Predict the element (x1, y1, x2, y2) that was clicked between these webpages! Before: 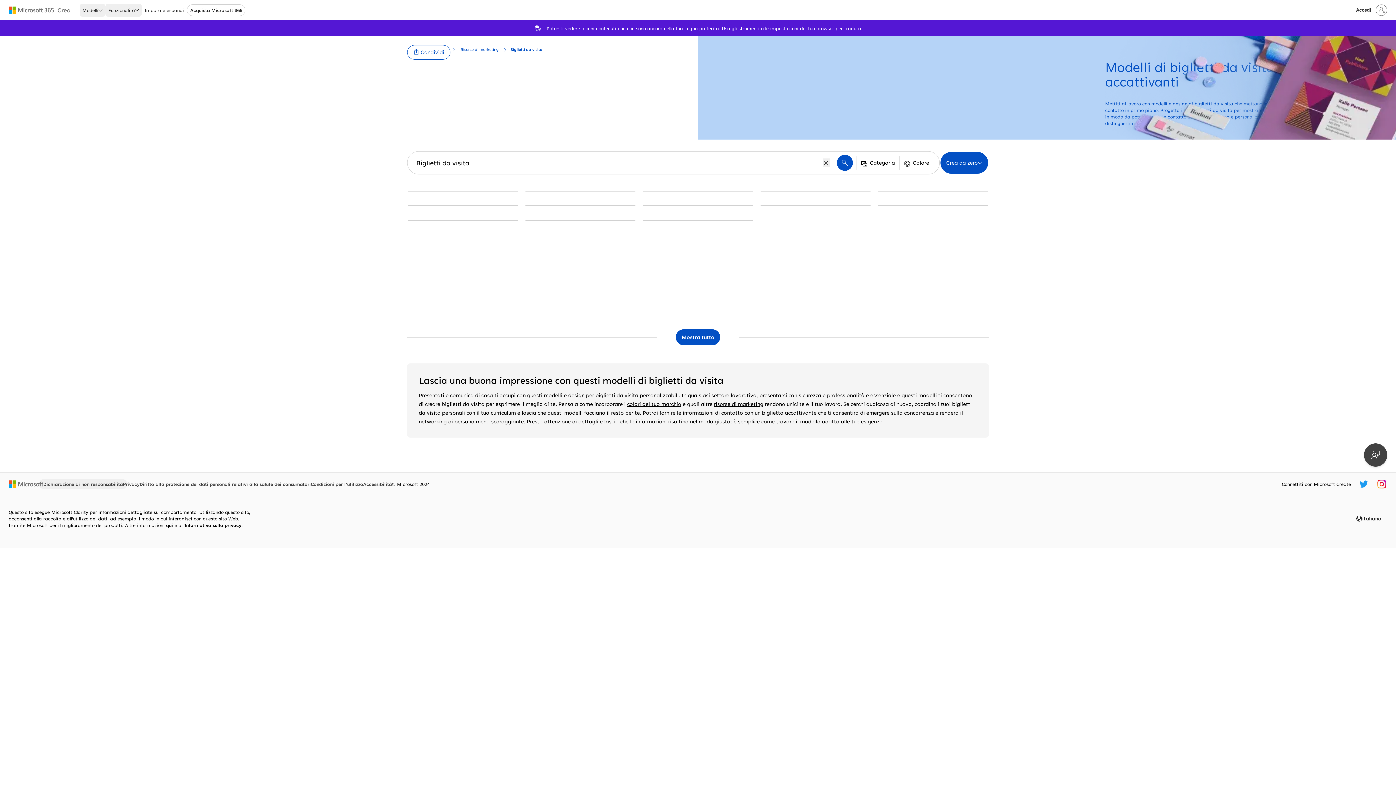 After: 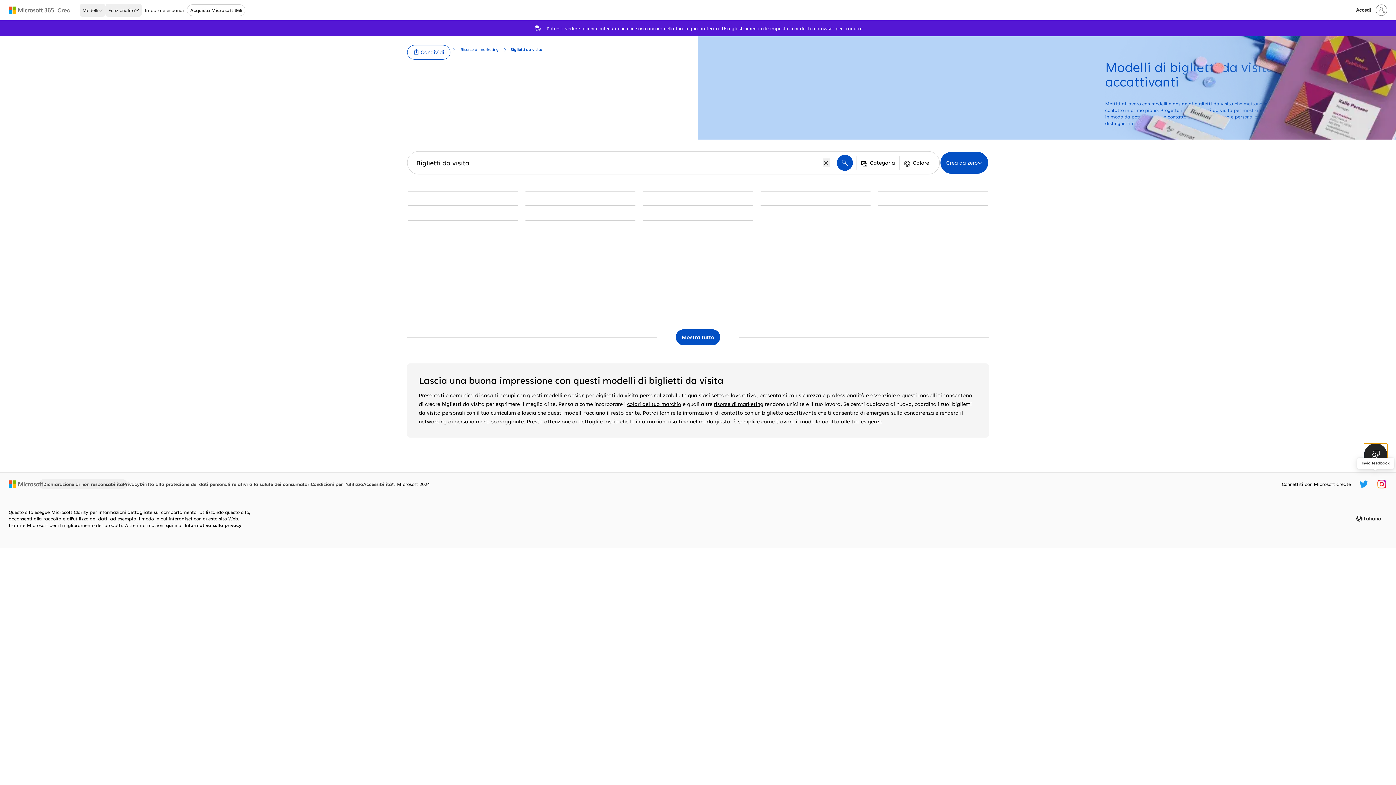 Action: bbox: (1364, 443, 1387, 466) label: Invia feedback